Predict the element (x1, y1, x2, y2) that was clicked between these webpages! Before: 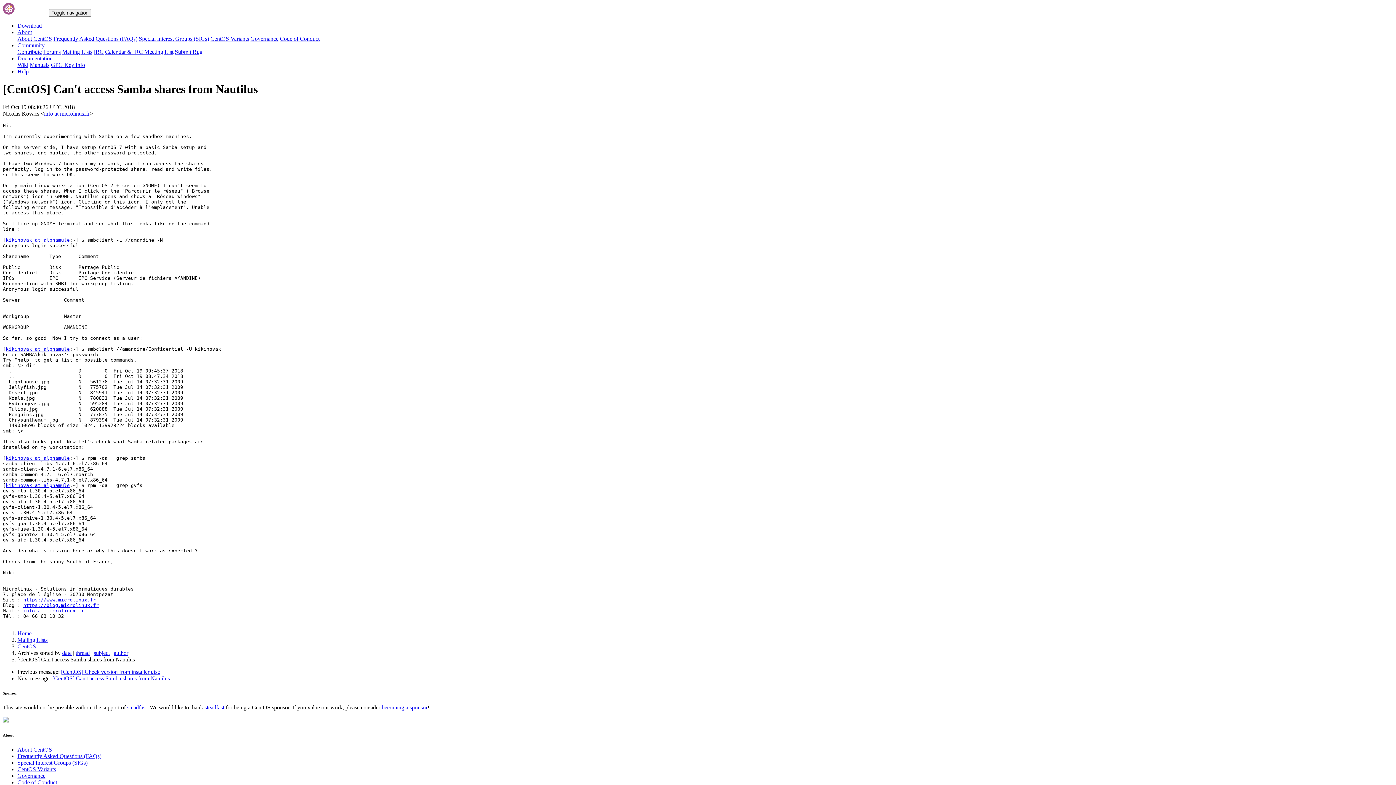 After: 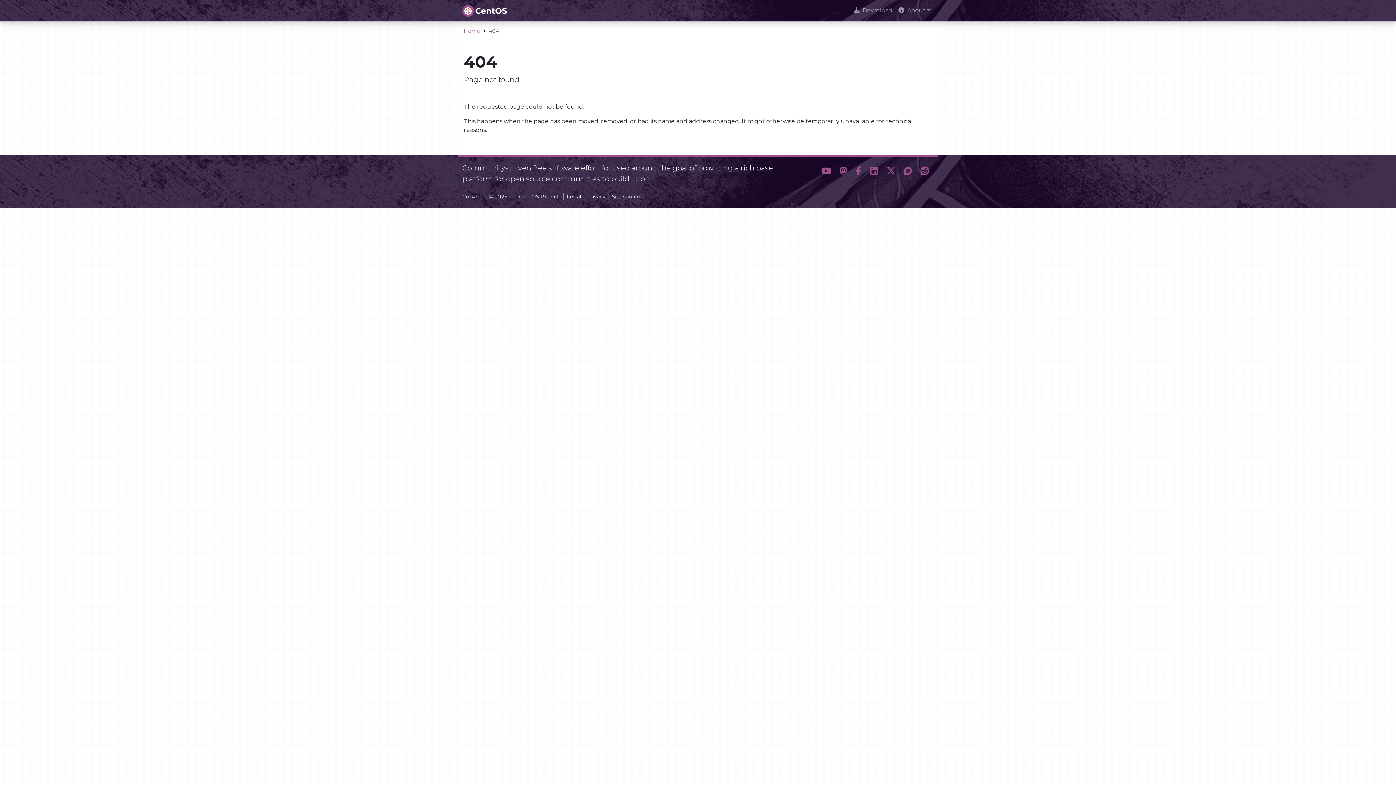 Action: label: Special Interest Groups (SIGs) bbox: (17, 759, 87, 766)